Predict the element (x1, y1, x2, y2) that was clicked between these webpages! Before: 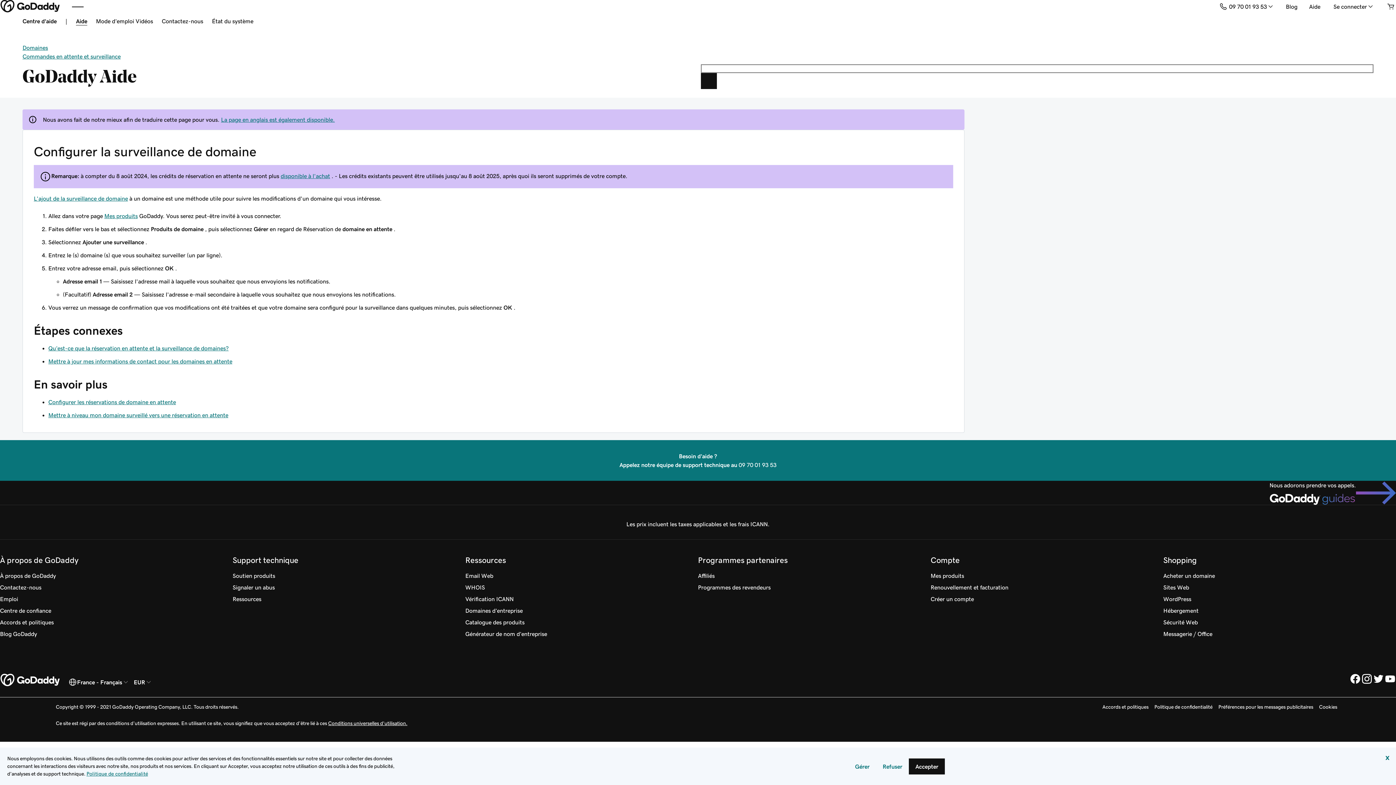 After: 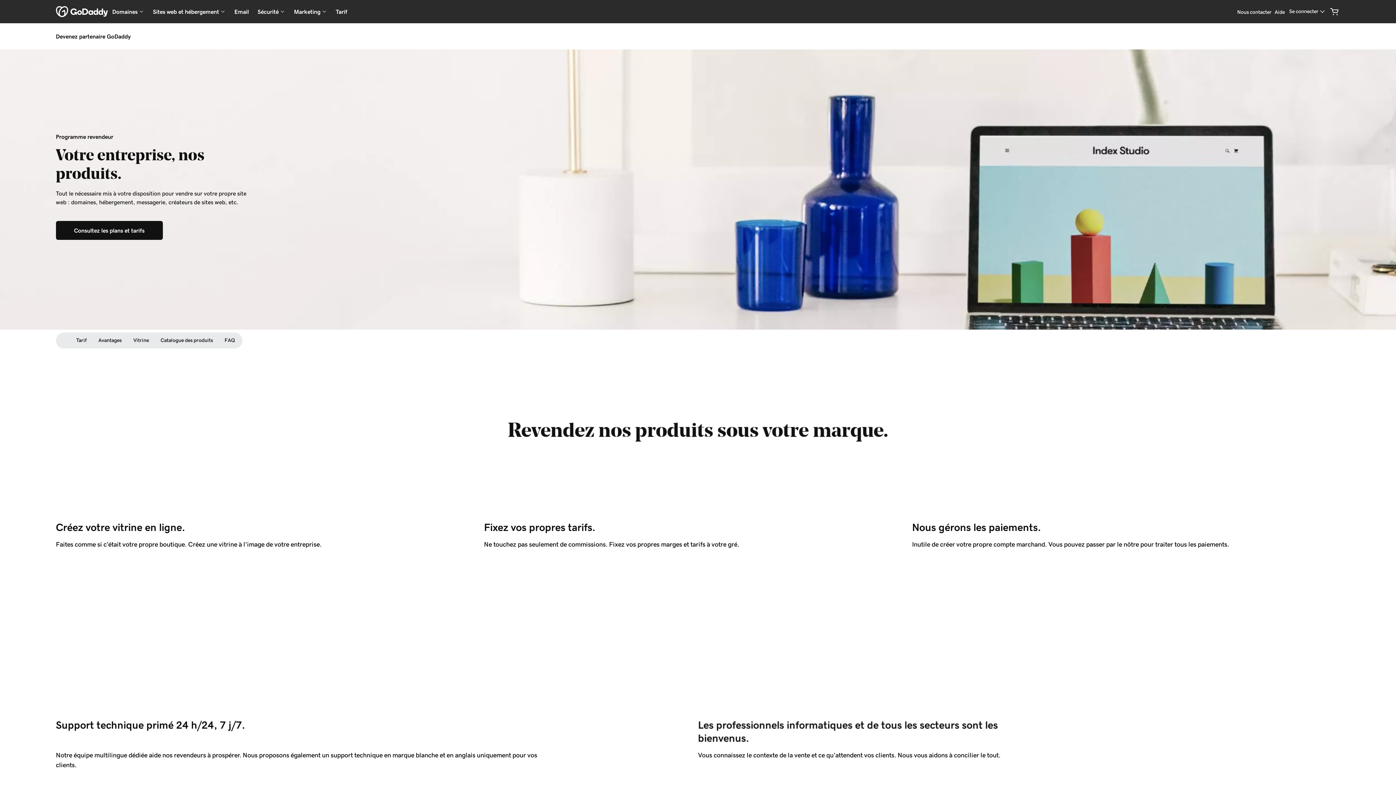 Action: label: Programmes des revendeurs bbox: (698, 581, 770, 593)